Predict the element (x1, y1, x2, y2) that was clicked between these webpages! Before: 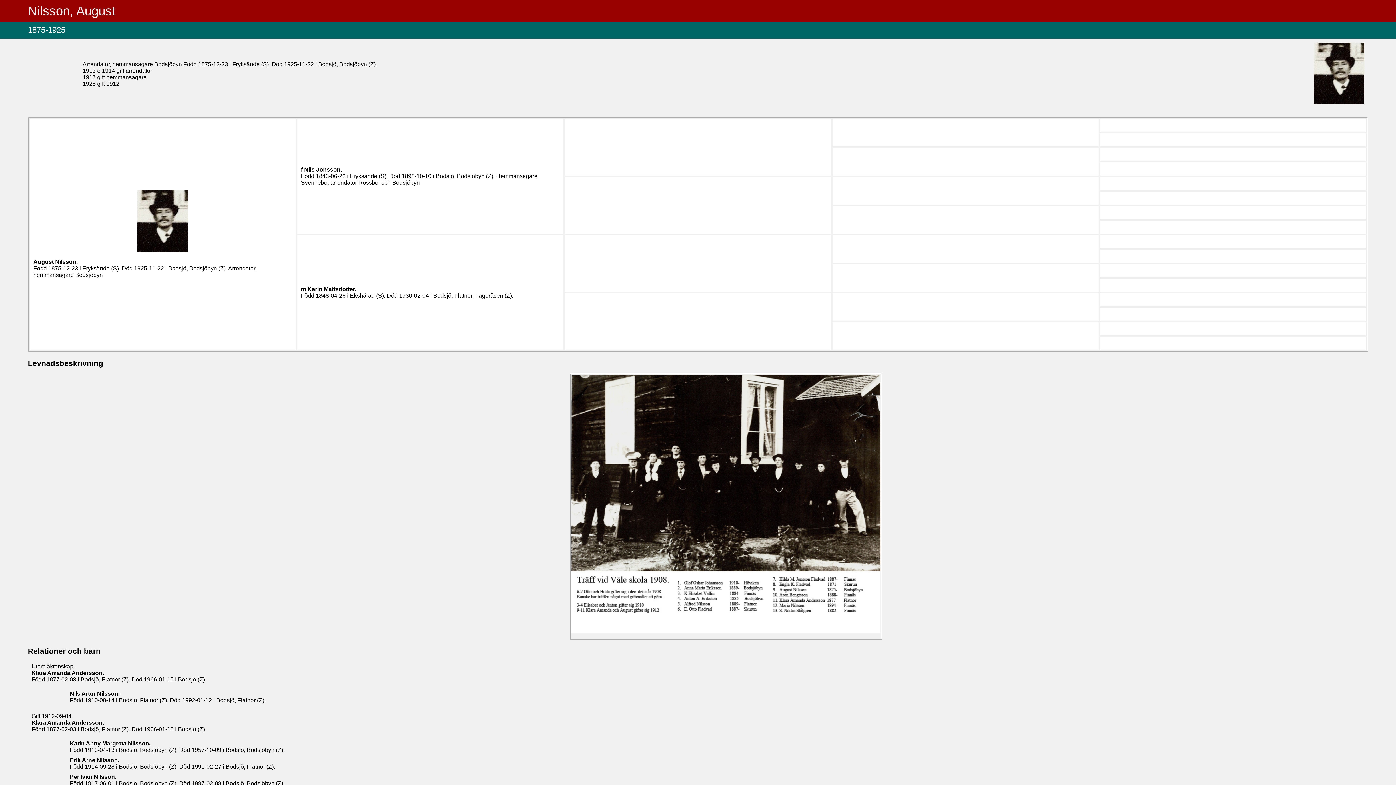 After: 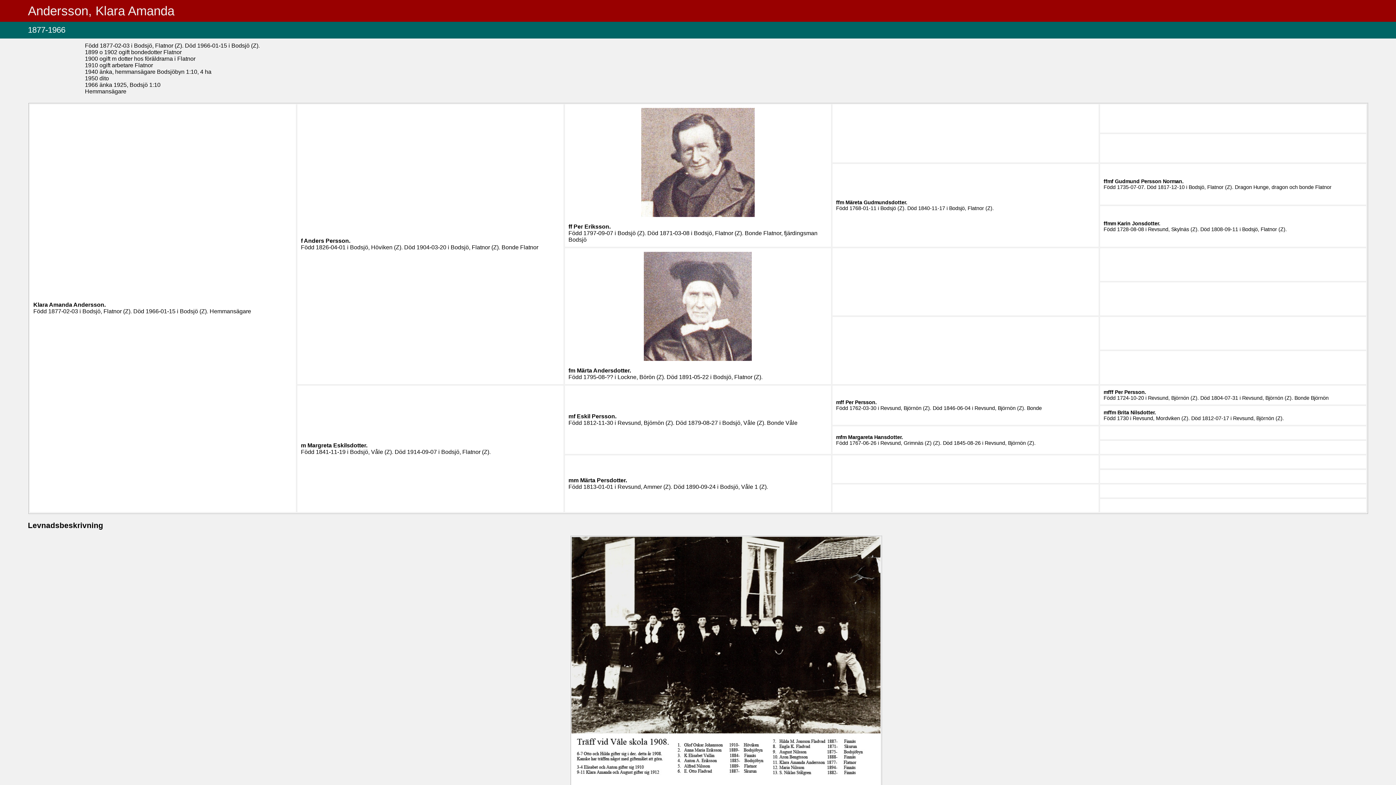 Action: label: Klara Amanda Andersson. bbox: (31, 720, 103, 726)